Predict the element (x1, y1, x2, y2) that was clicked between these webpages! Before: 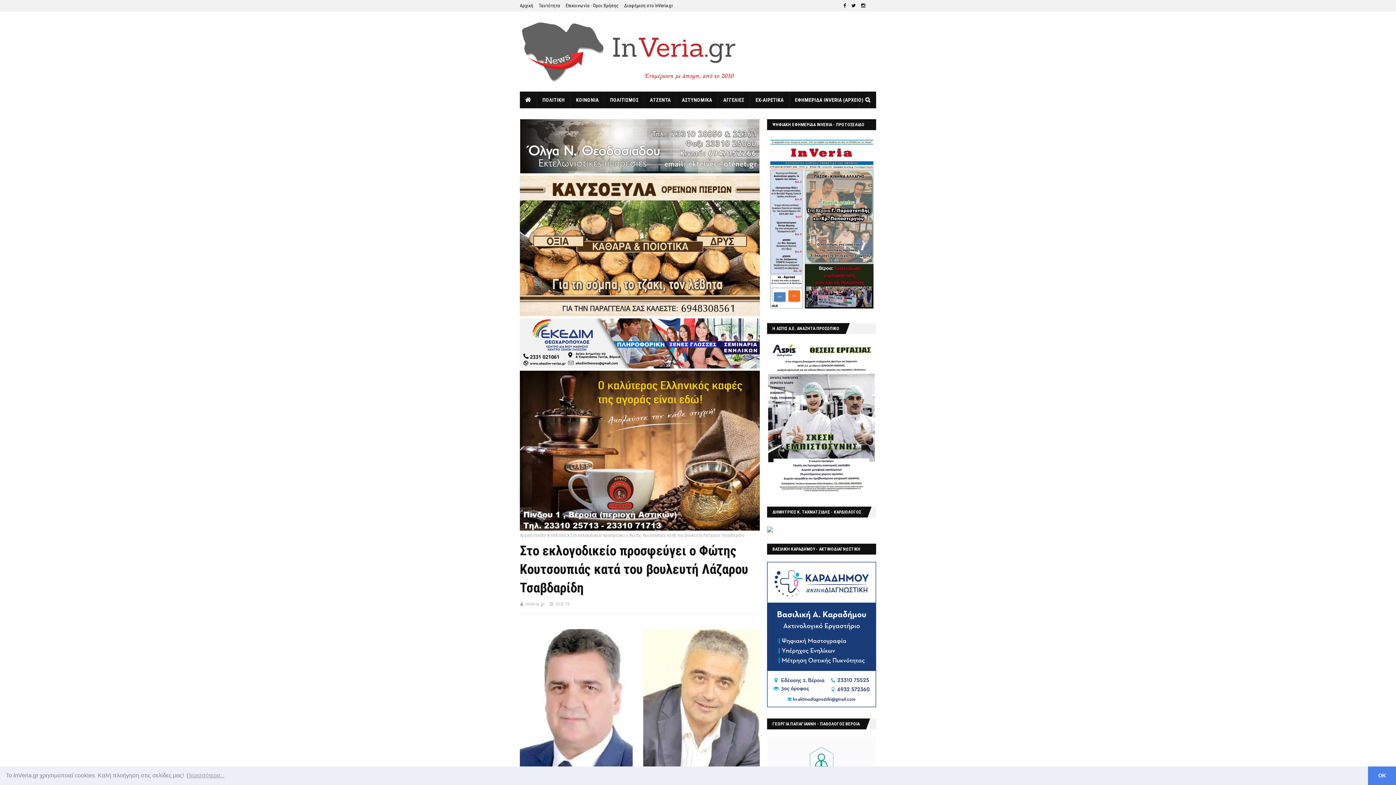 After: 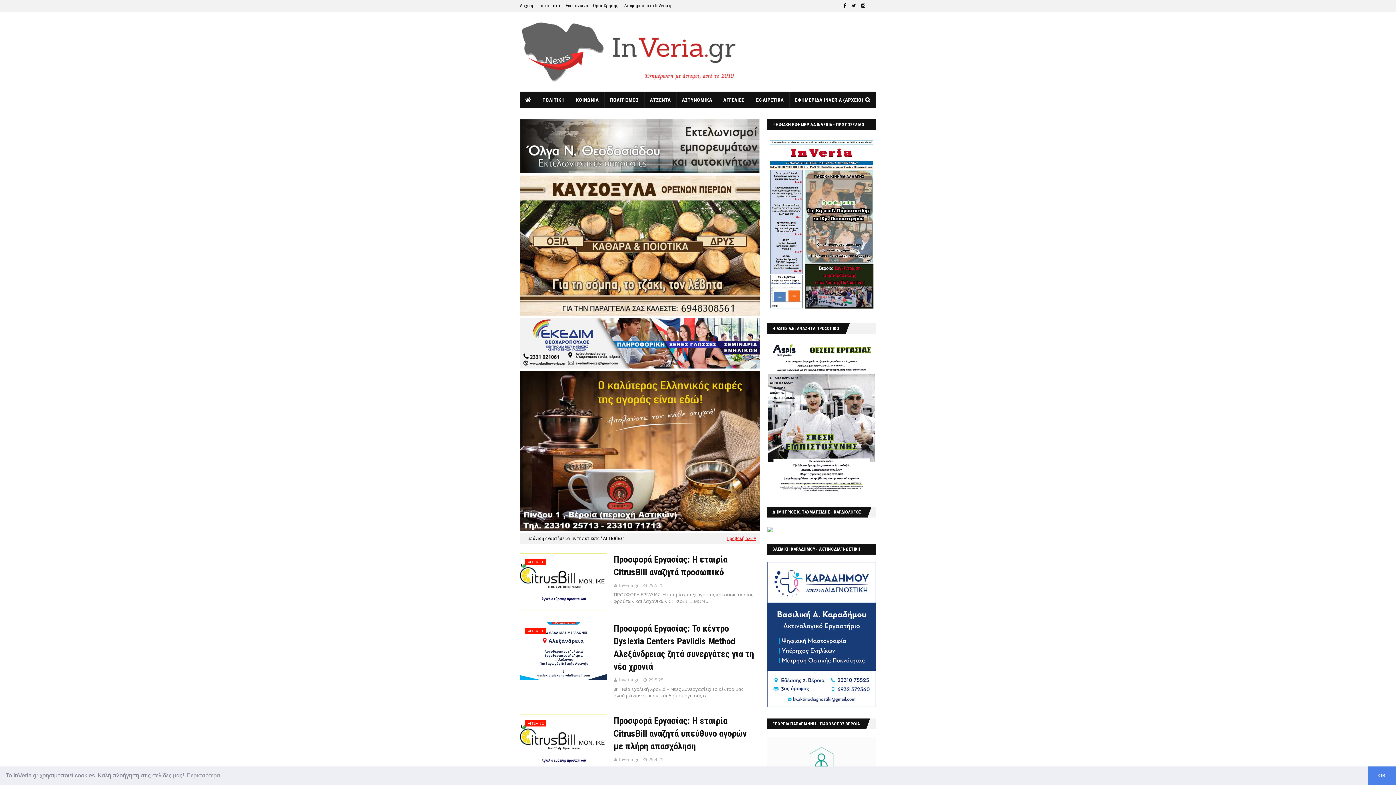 Action: label: ΑΓΓΕΛΙΕΣ bbox: (718, 91, 750, 108)